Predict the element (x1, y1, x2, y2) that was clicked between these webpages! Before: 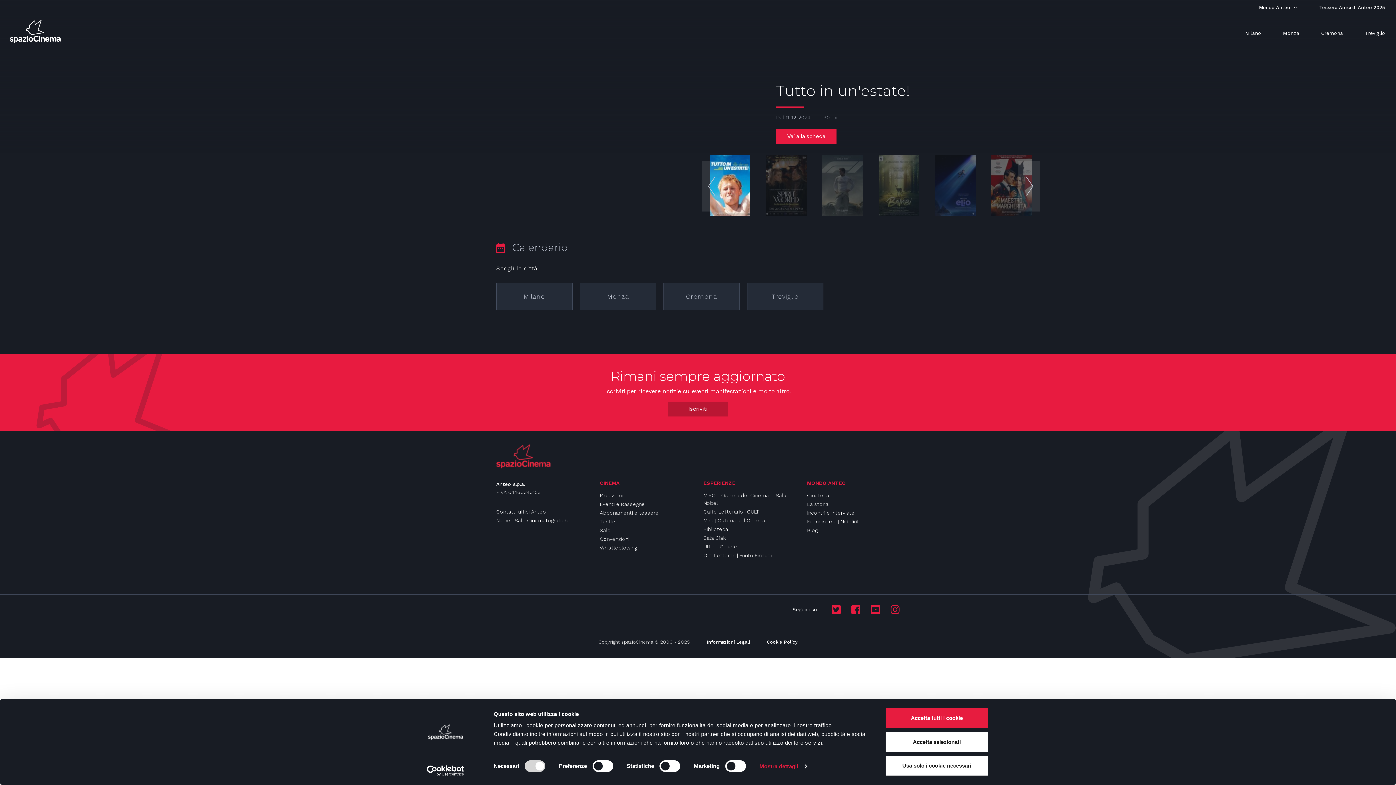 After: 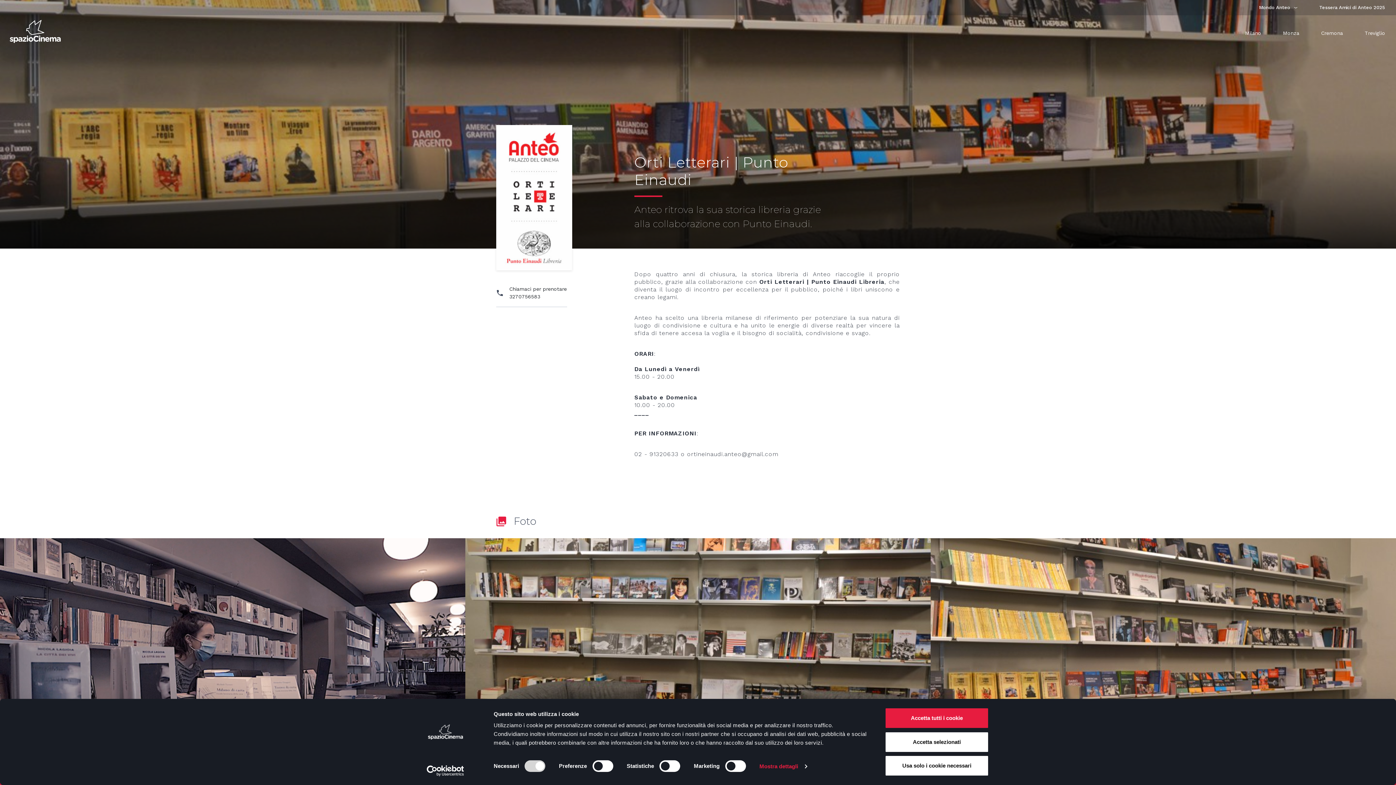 Action: bbox: (703, 552, 772, 559) label: Orti Letterari | Punto Einaudi